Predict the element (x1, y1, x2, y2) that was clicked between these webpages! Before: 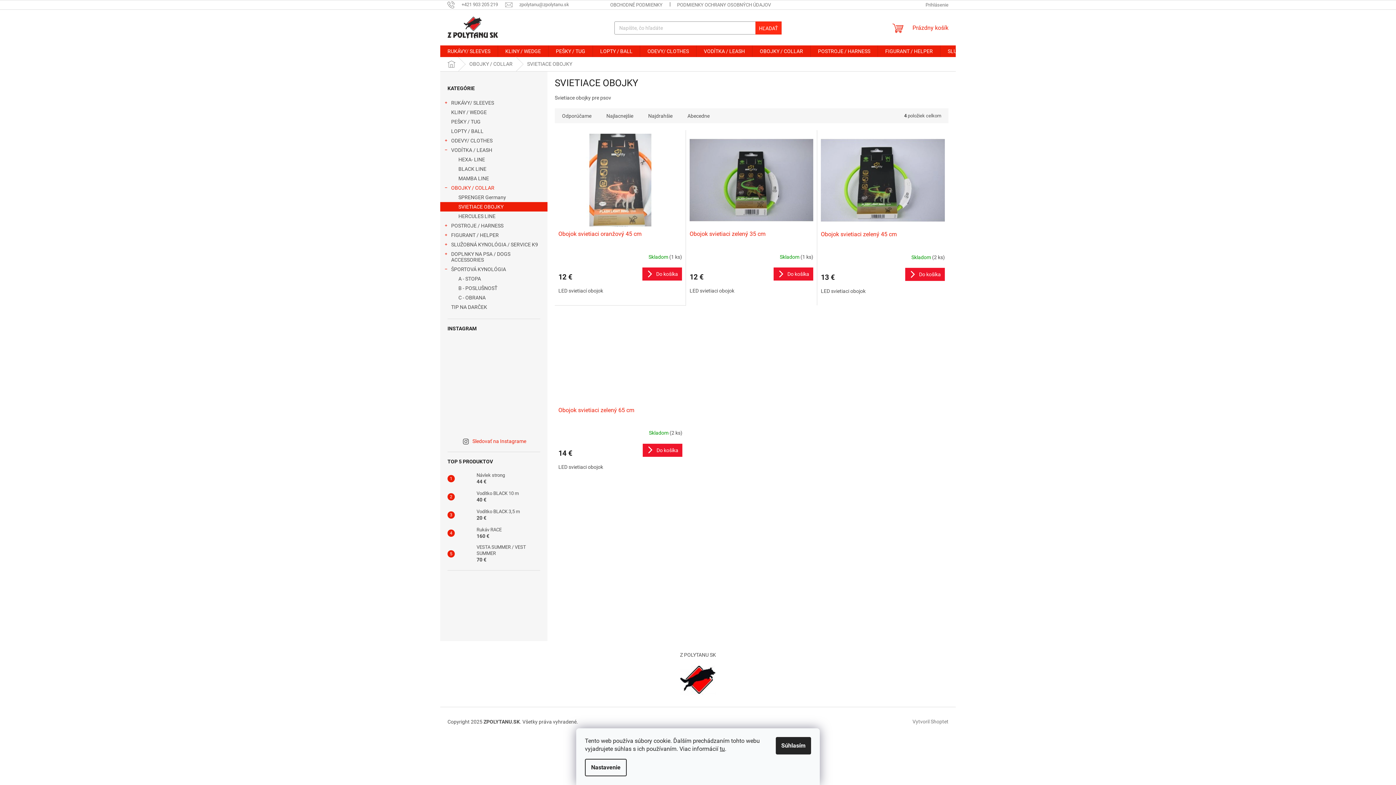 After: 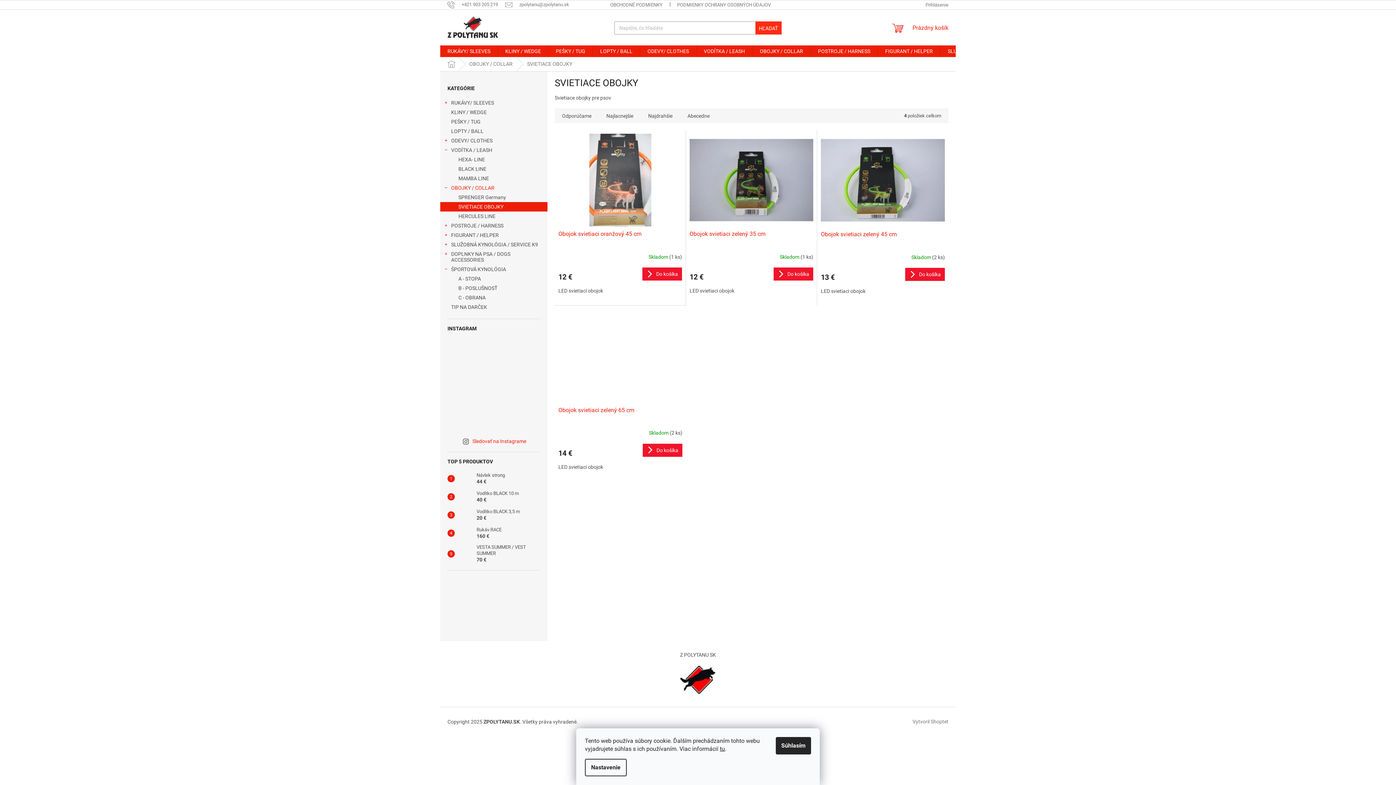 Action: bbox: (509, 338, 540, 369)